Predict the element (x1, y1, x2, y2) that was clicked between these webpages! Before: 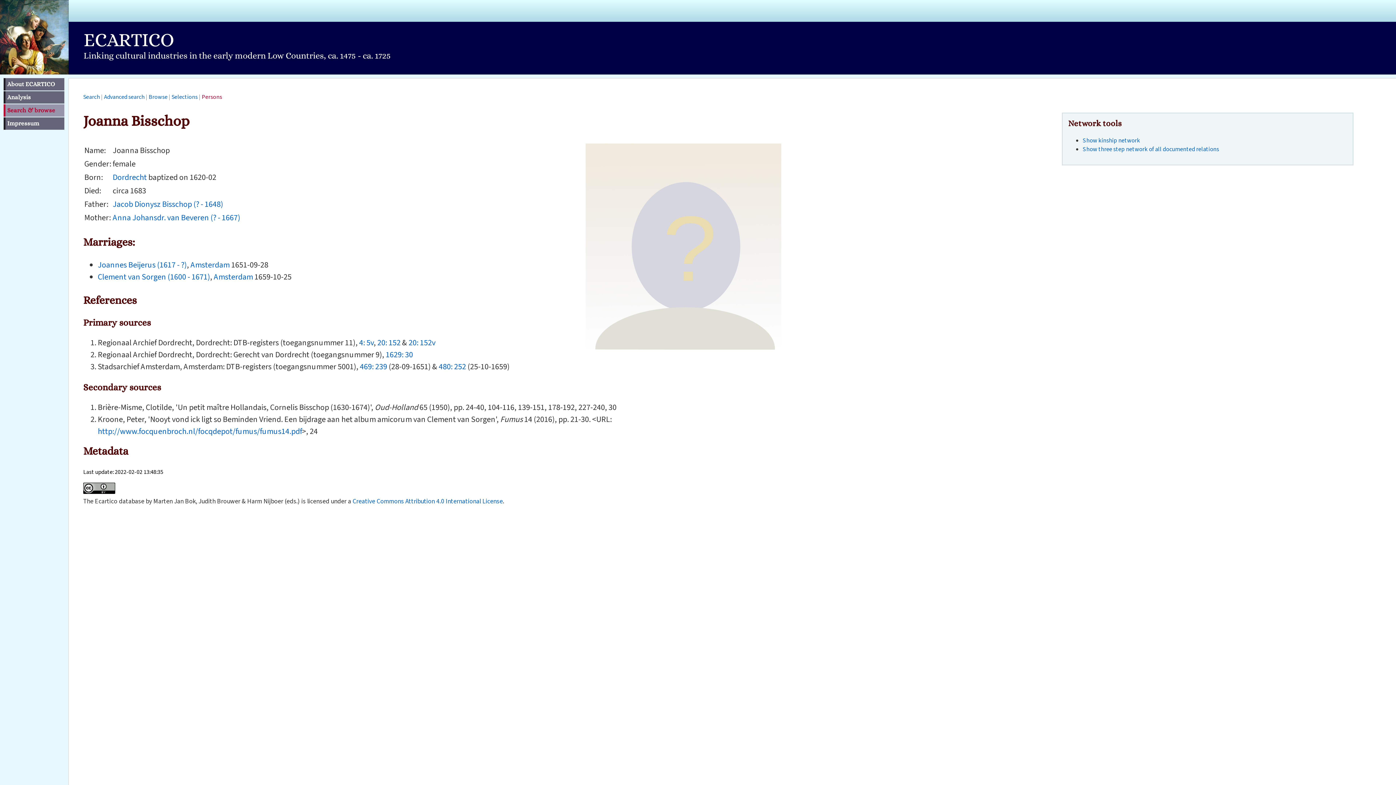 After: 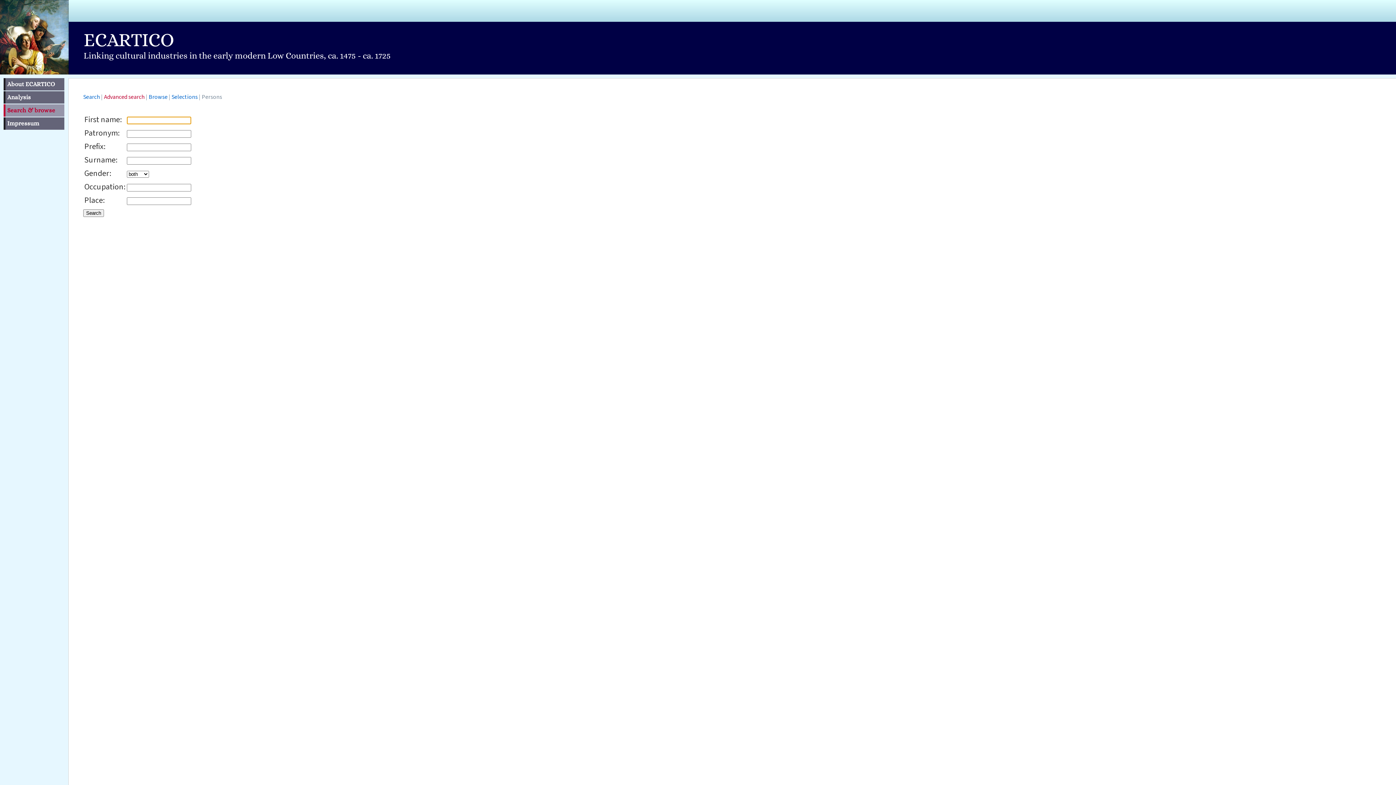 Action: bbox: (104, 93, 144, 101) label: Advanced search